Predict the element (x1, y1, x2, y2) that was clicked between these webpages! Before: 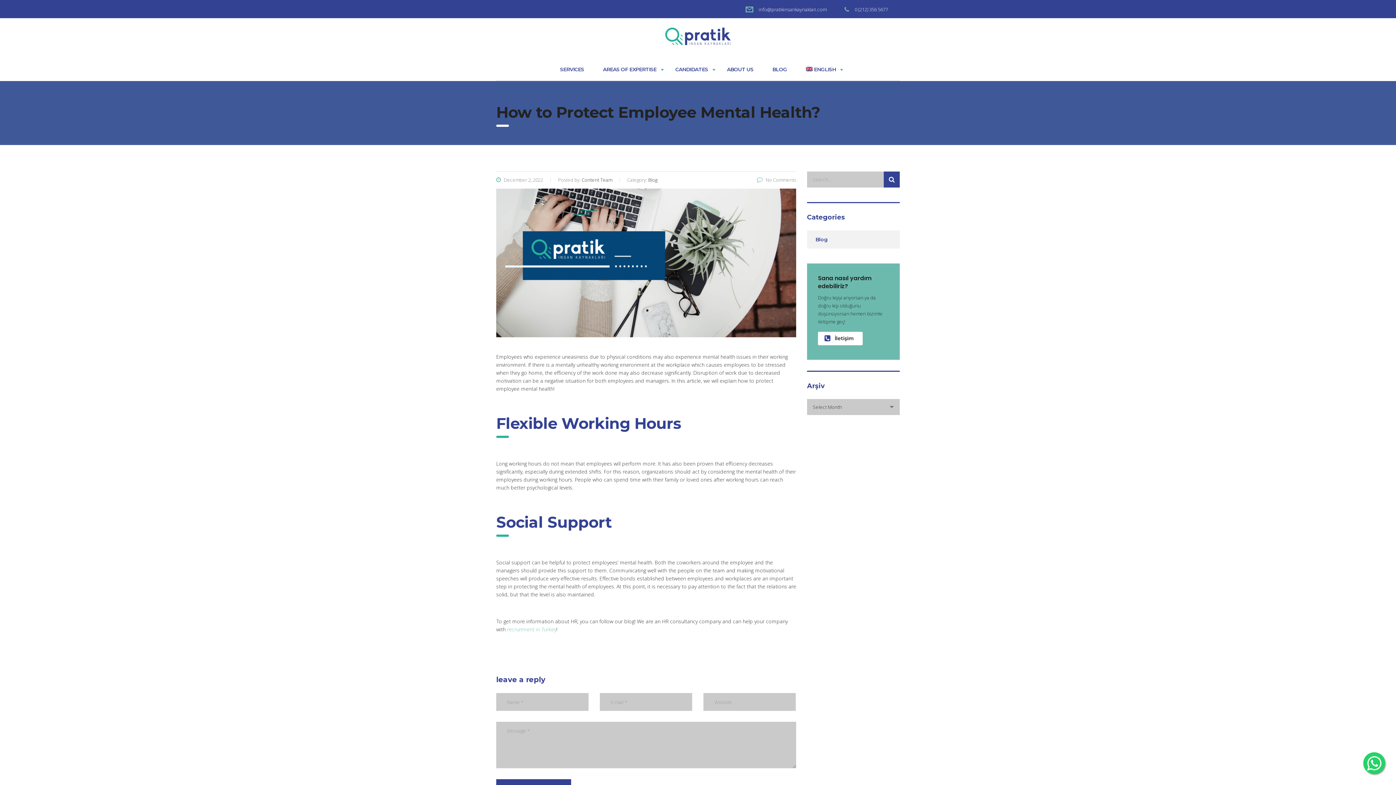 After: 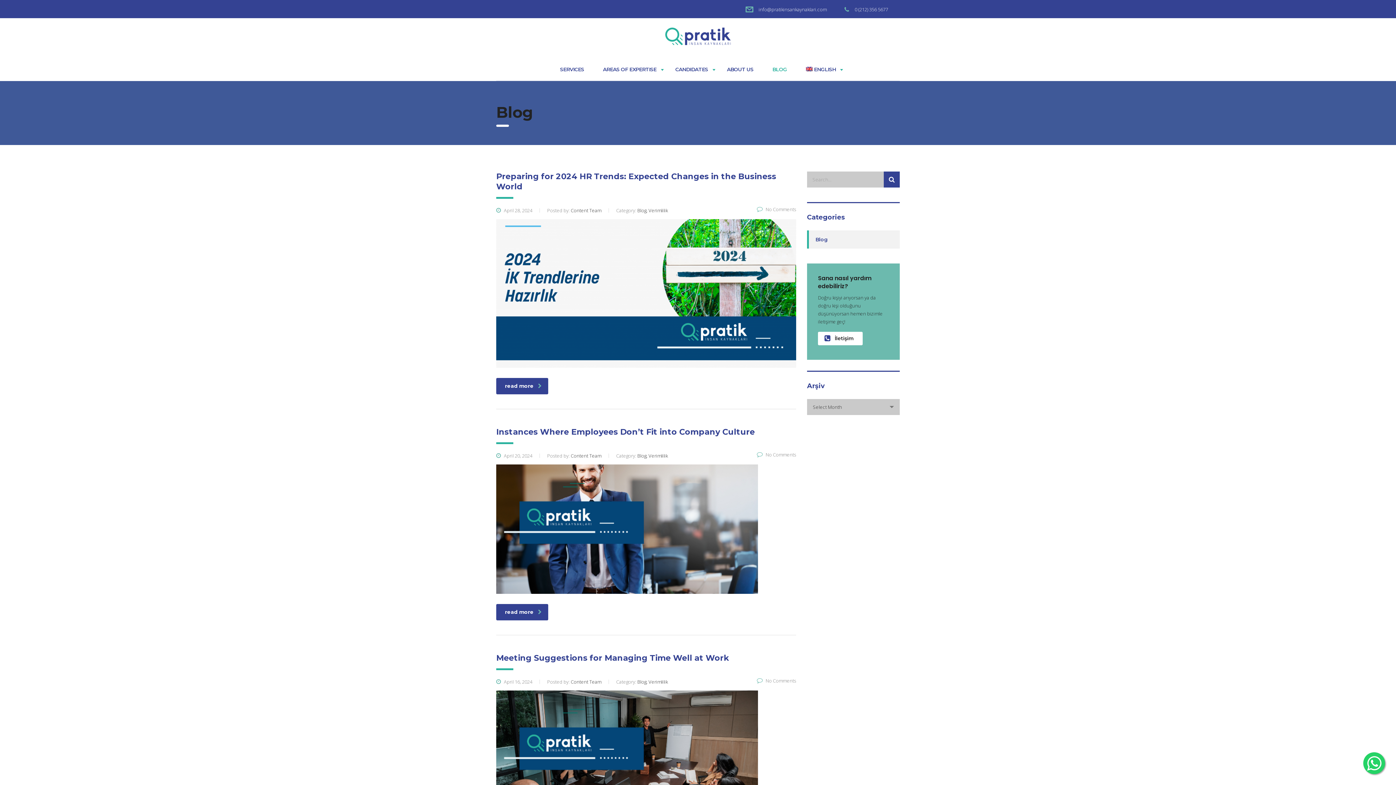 Action: label: Blog bbox: (807, 230, 828, 248)